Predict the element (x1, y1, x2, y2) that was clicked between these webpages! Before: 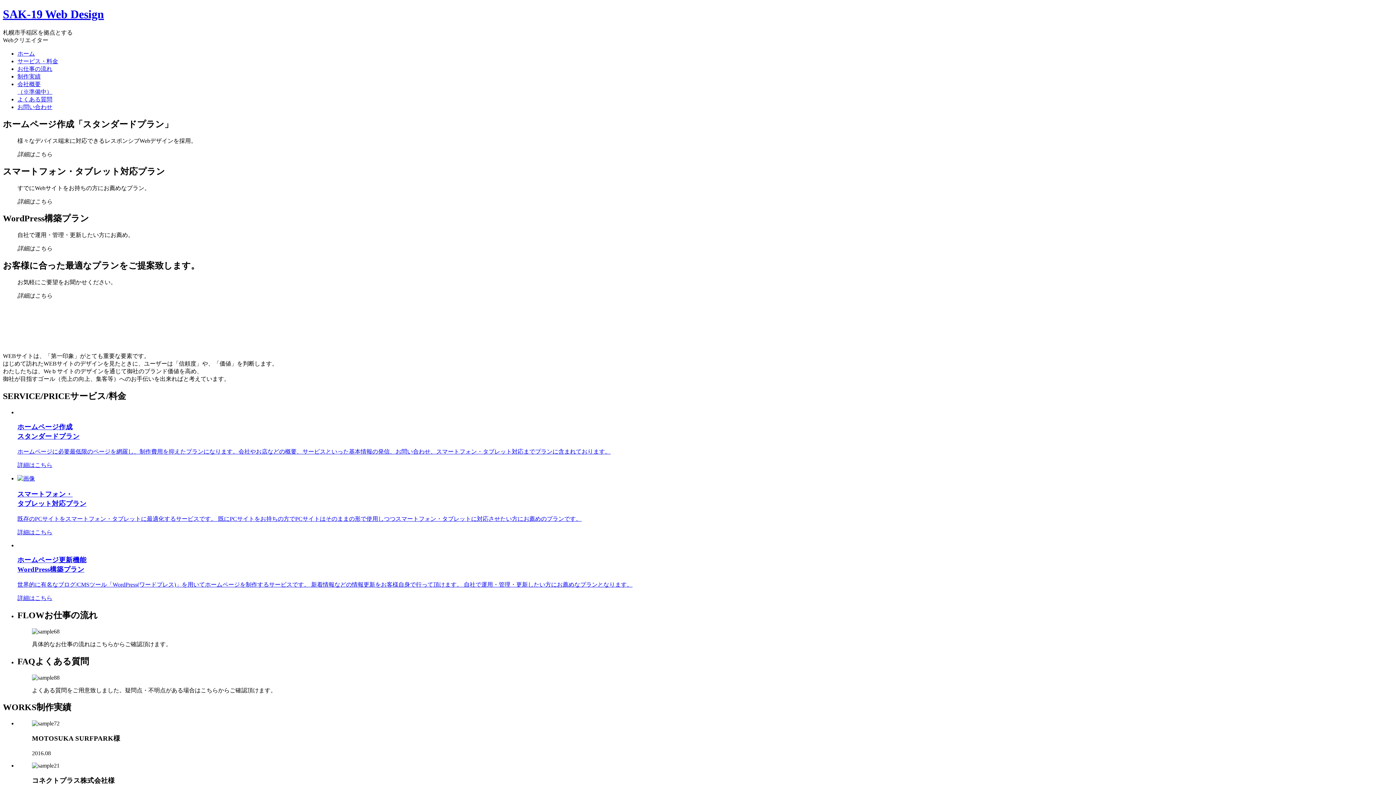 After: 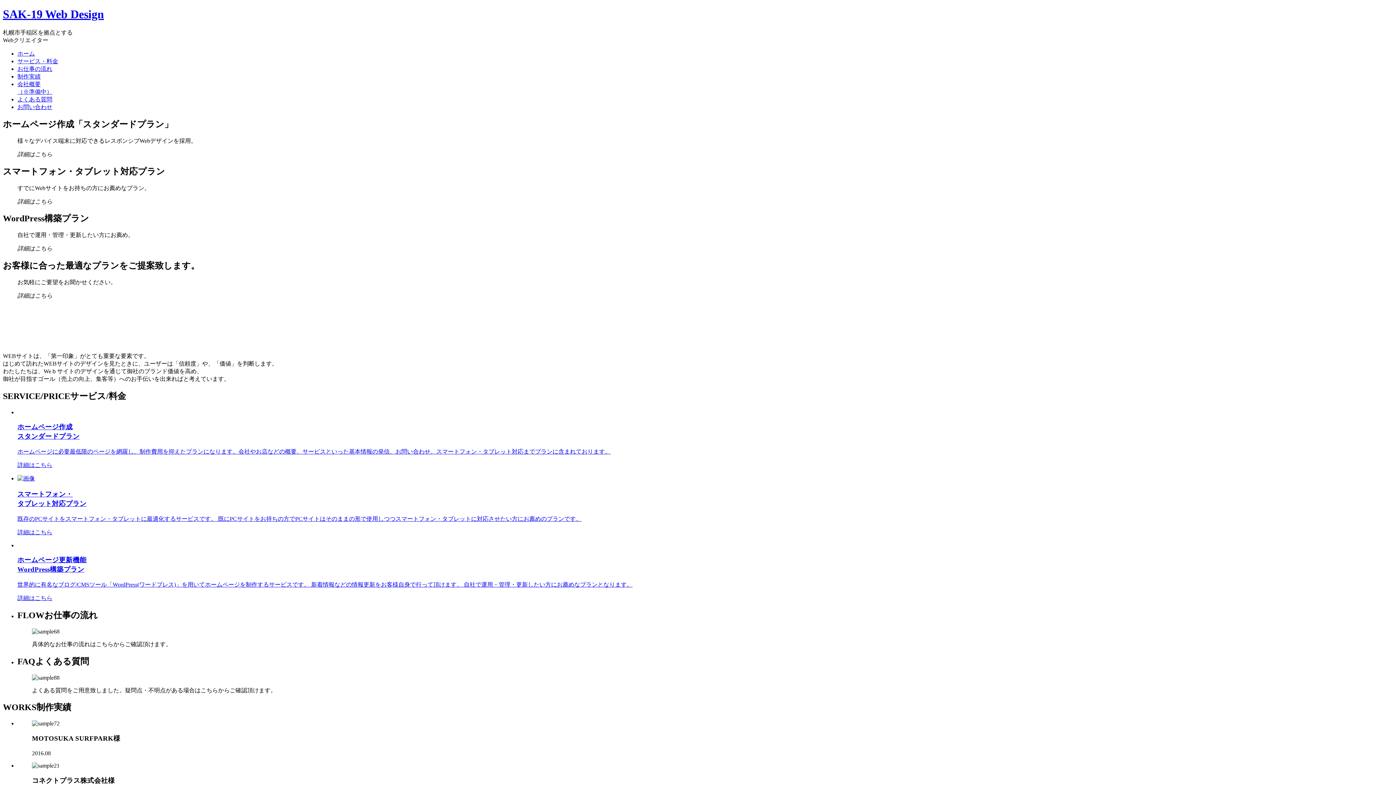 Action: bbox: (17, 96, 52, 102) label: よくある質問